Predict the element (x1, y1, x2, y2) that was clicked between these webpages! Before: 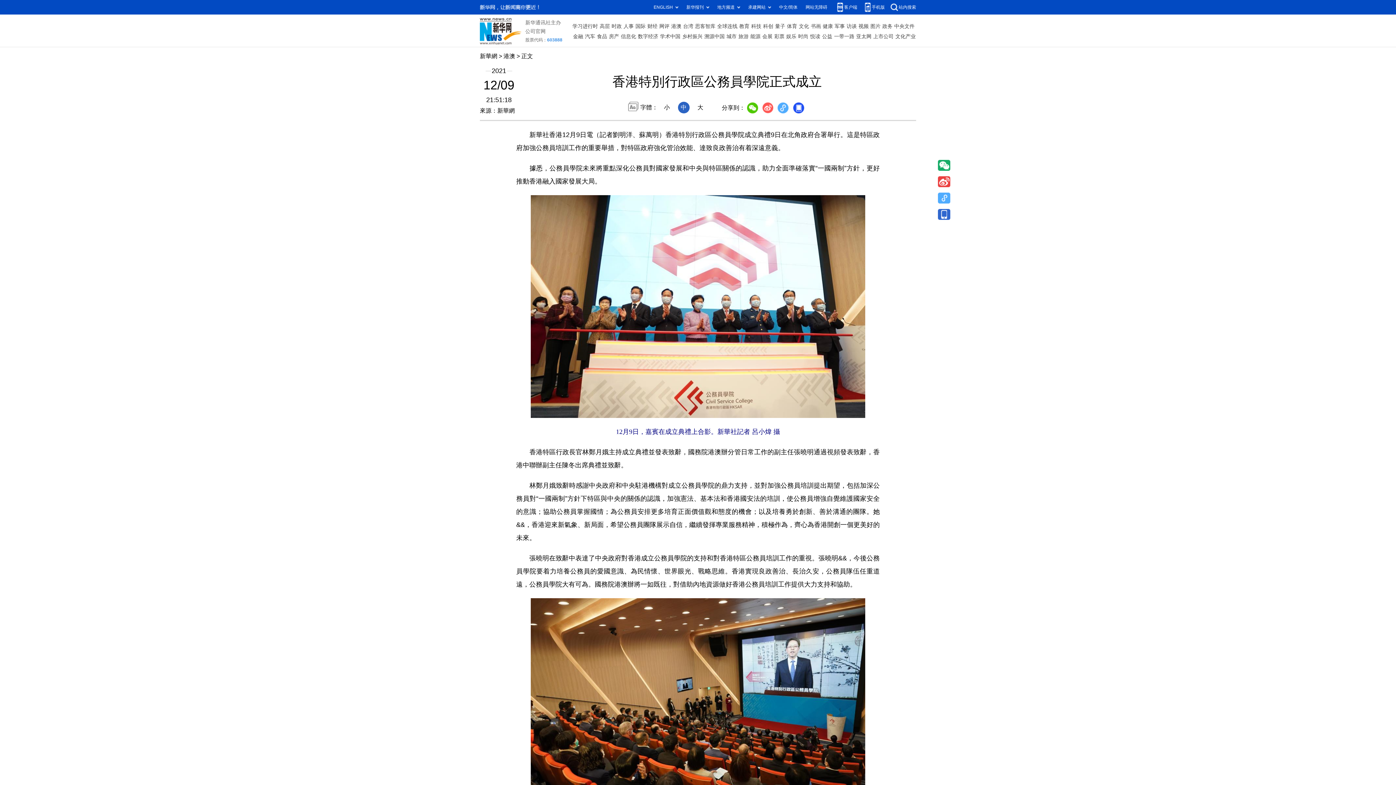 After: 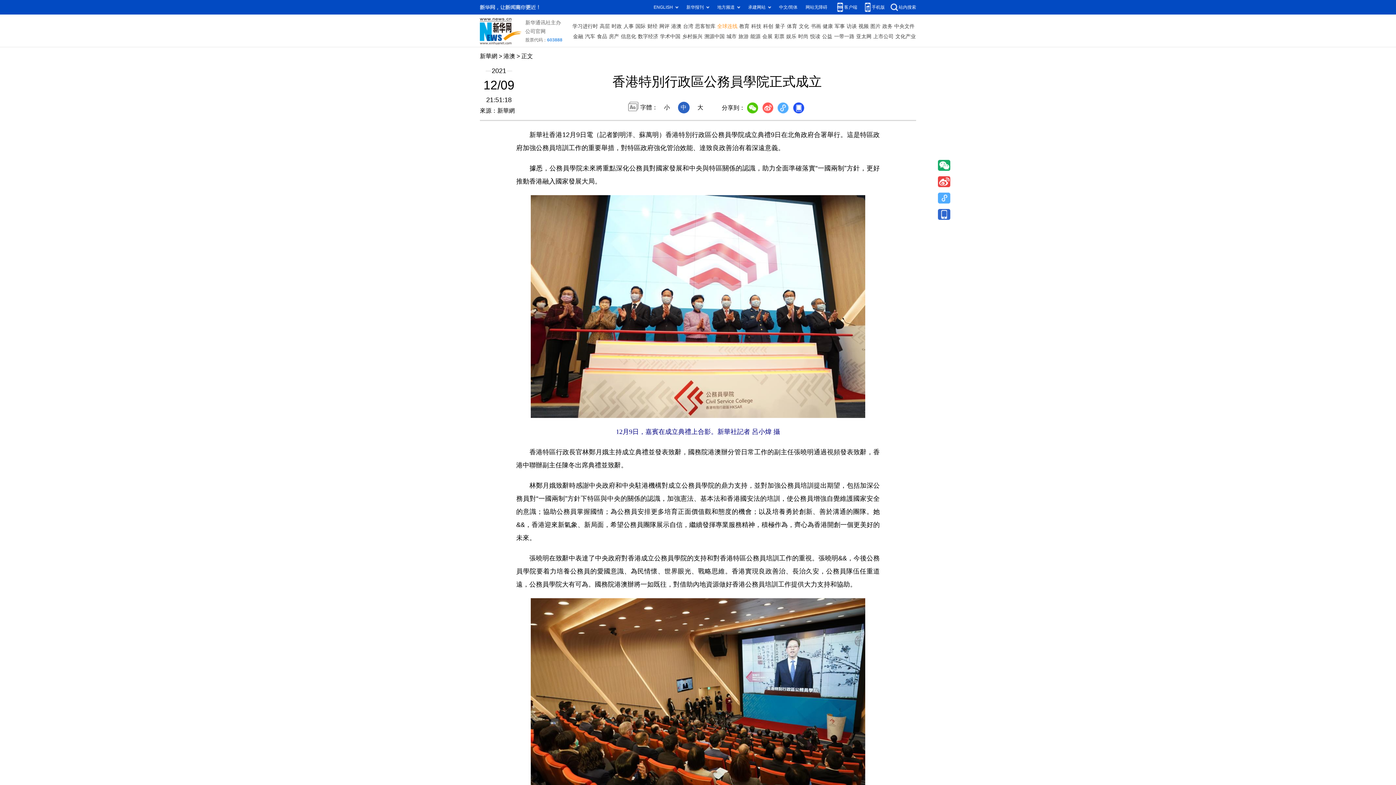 Action: label: 全球连线 bbox: (717, 21, 737, 31)